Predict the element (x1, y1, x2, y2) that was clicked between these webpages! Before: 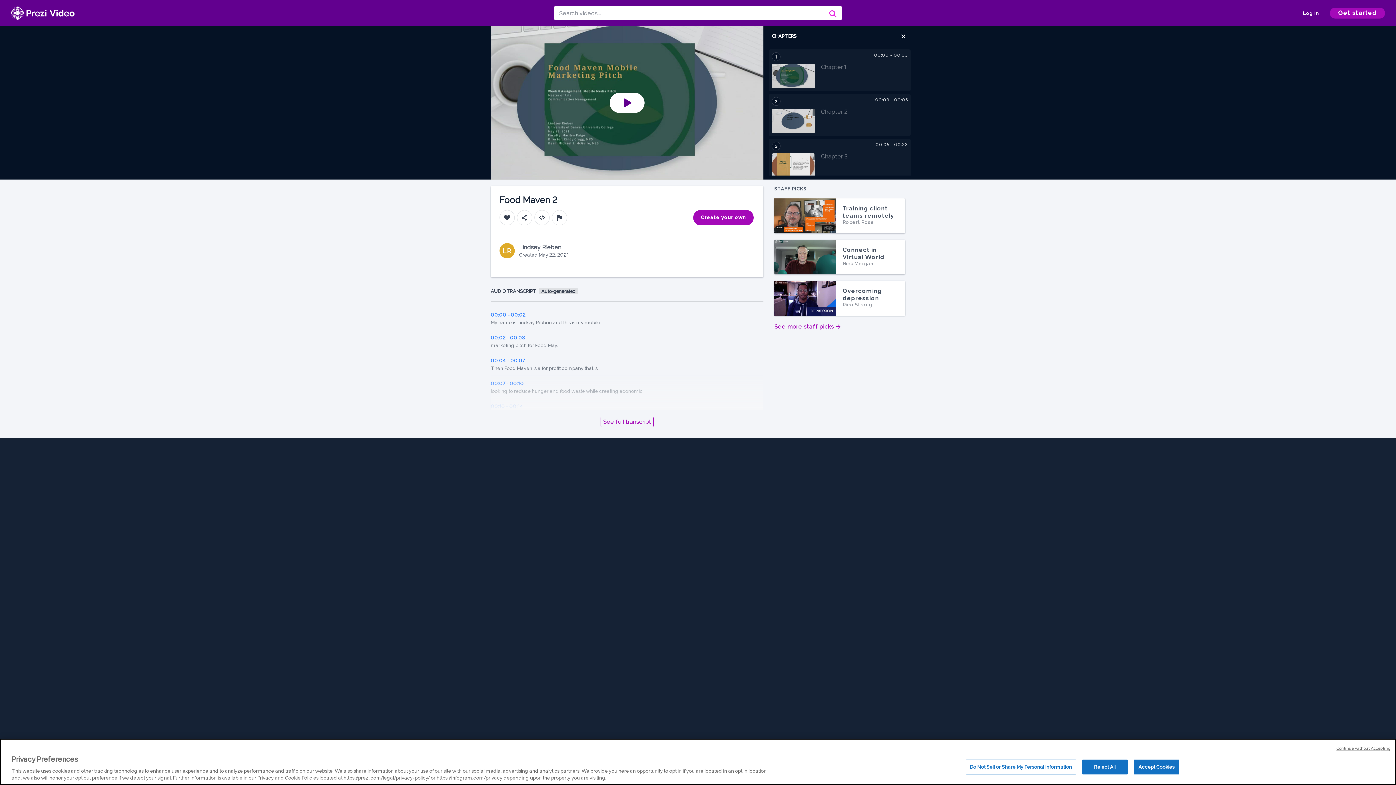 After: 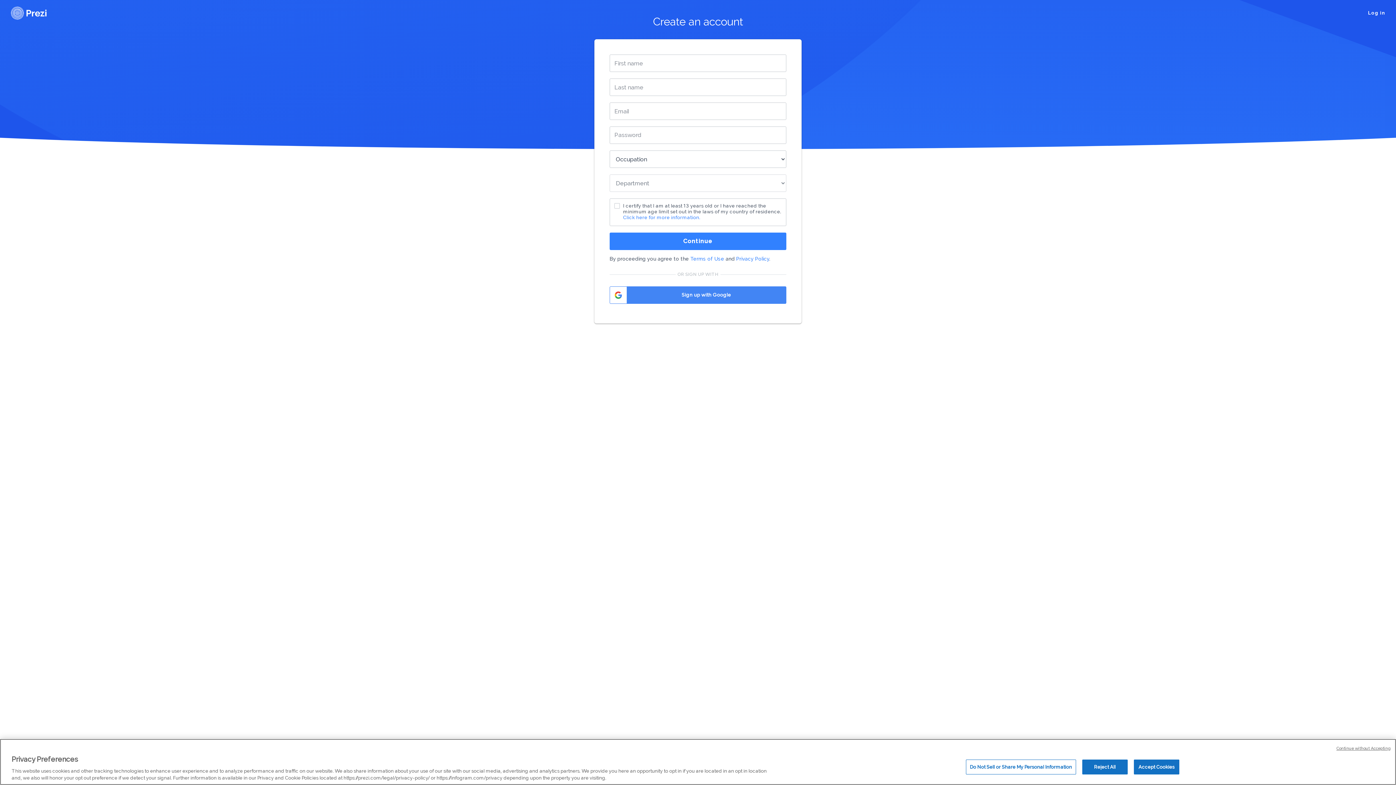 Action: bbox: (499, 210, 514, 225)